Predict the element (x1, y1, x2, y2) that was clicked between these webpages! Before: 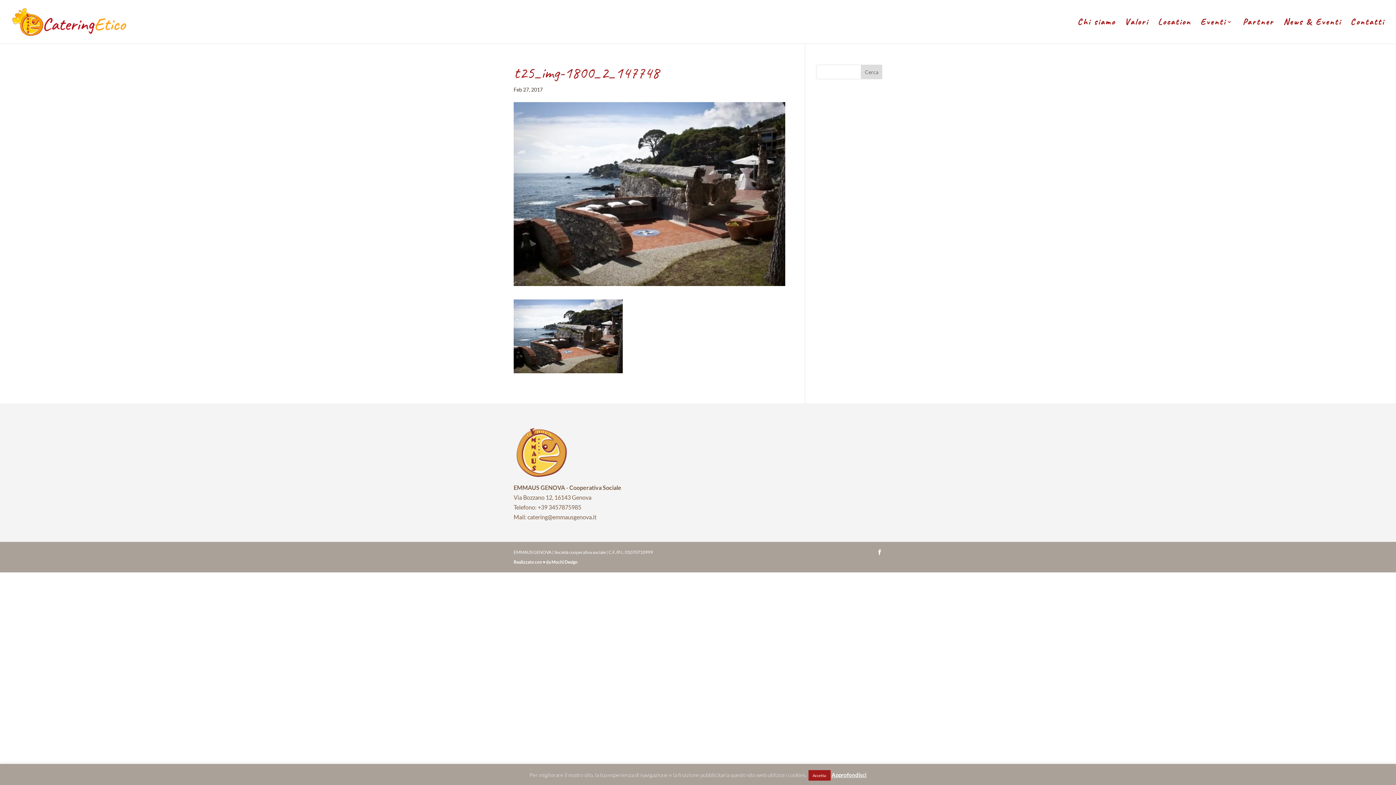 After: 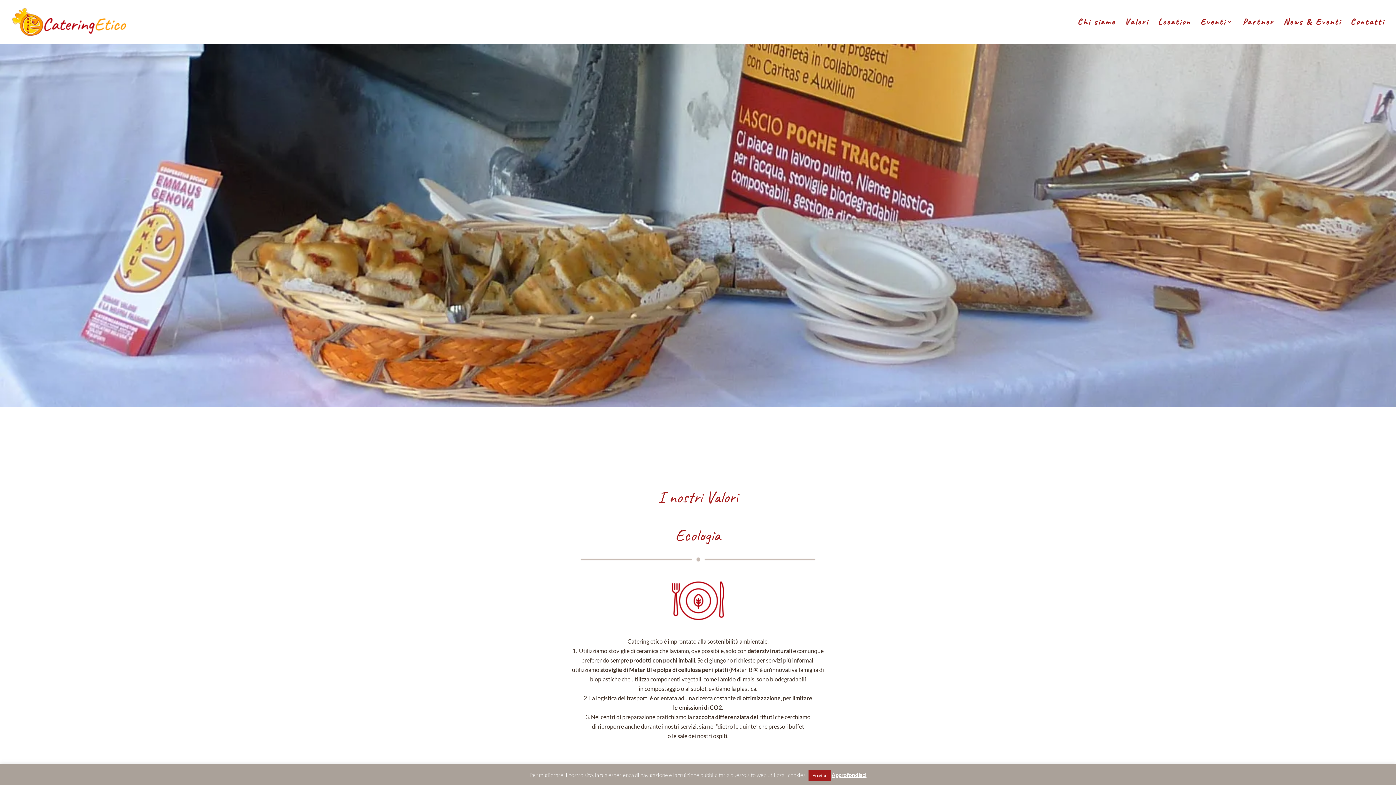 Action: label: Valori bbox: (1125, 19, 1148, 43)